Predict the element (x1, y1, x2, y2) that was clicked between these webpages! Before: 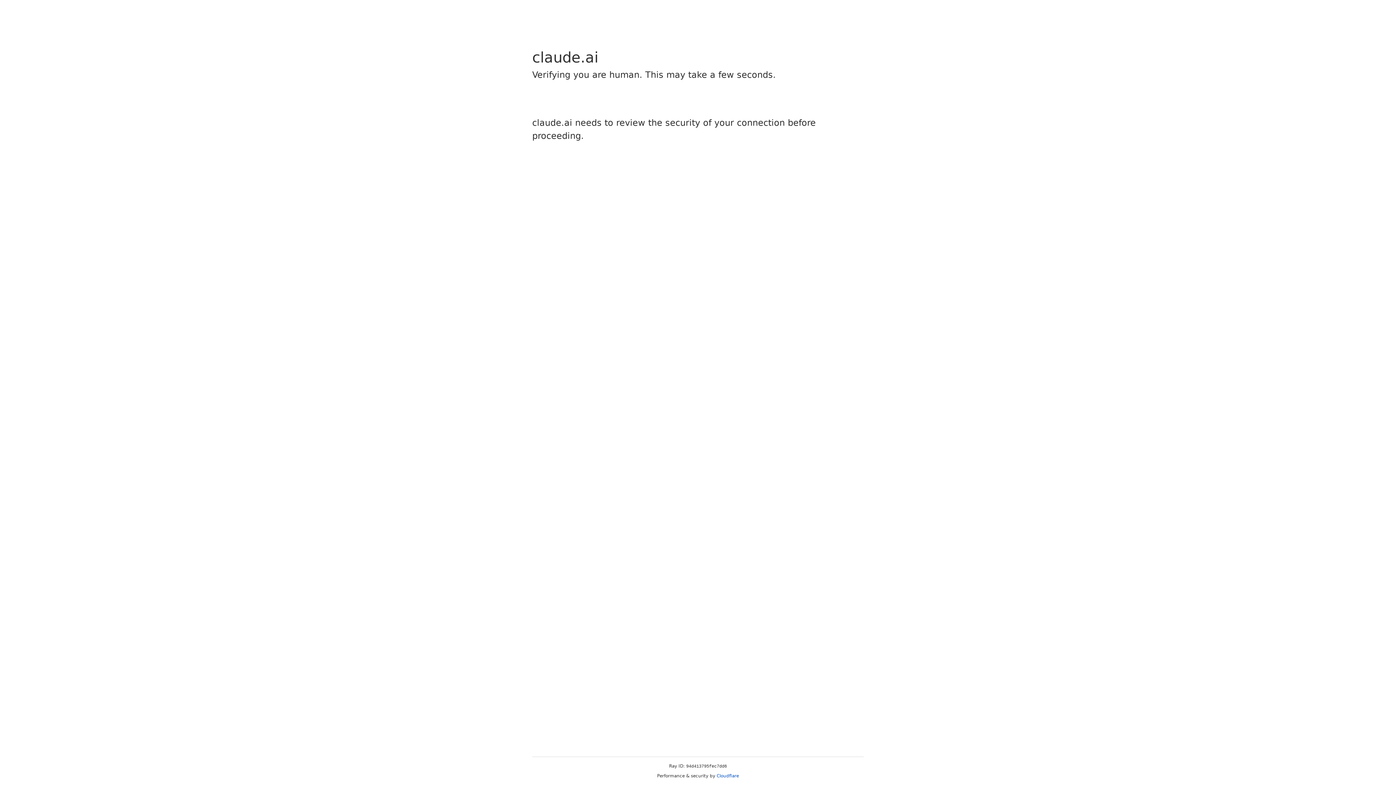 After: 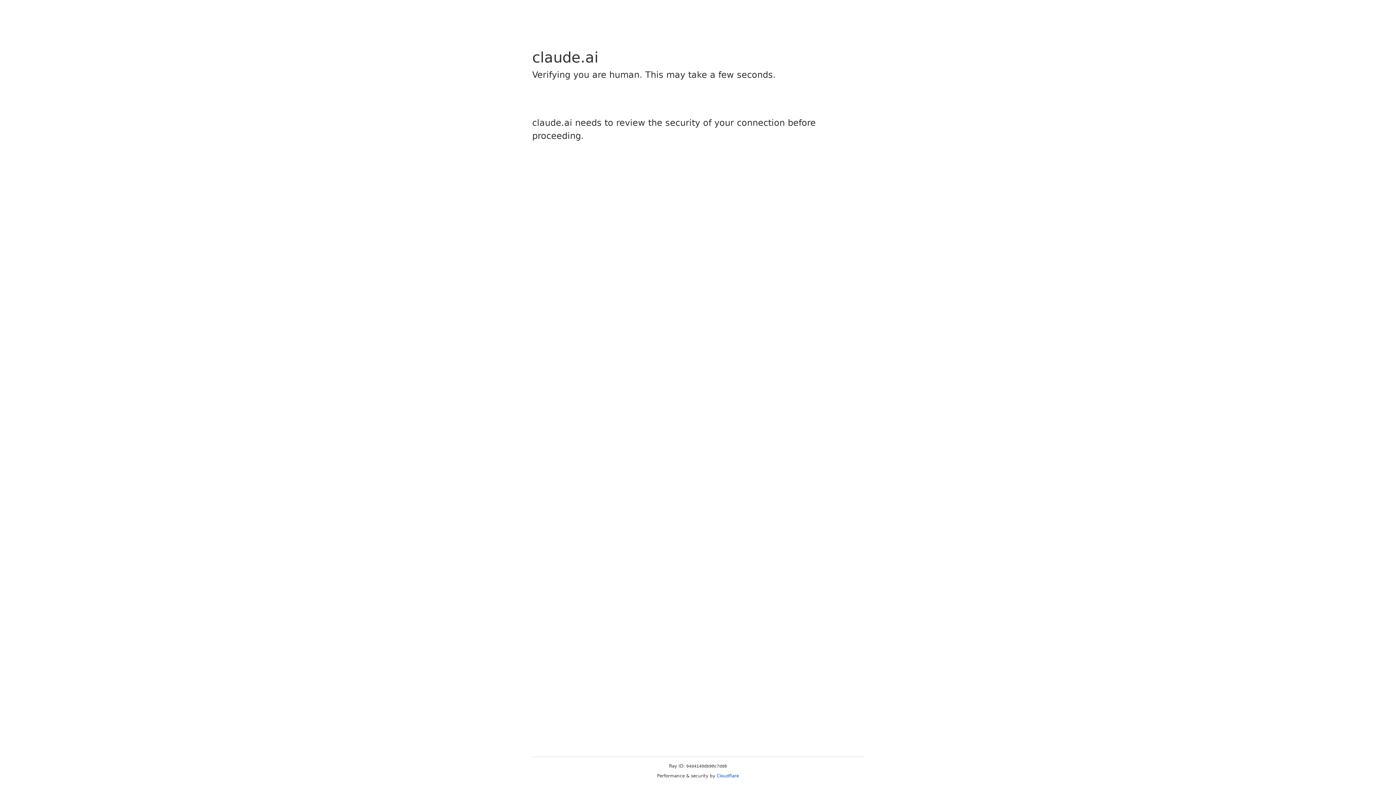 Action: label: Cloudflare bbox: (716, 773, 739, 778)